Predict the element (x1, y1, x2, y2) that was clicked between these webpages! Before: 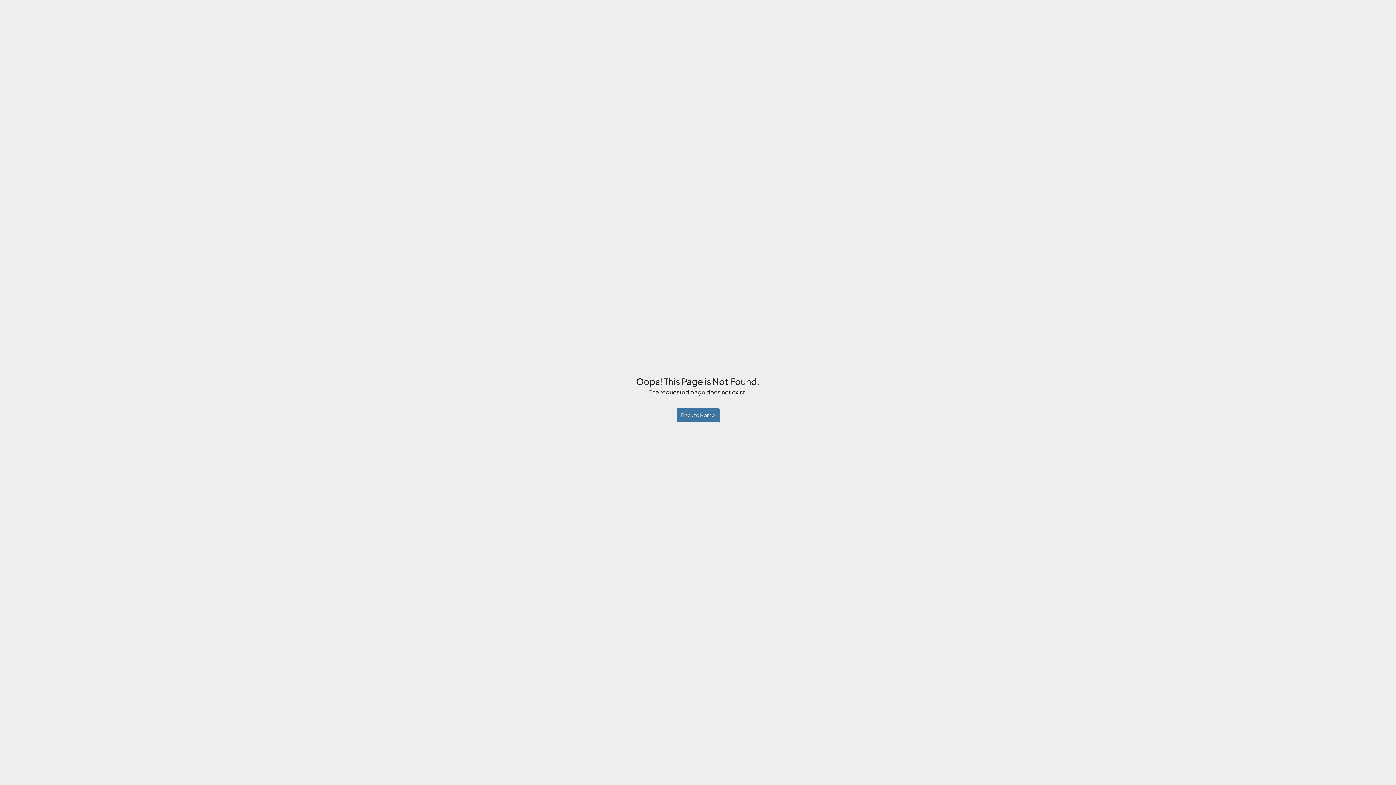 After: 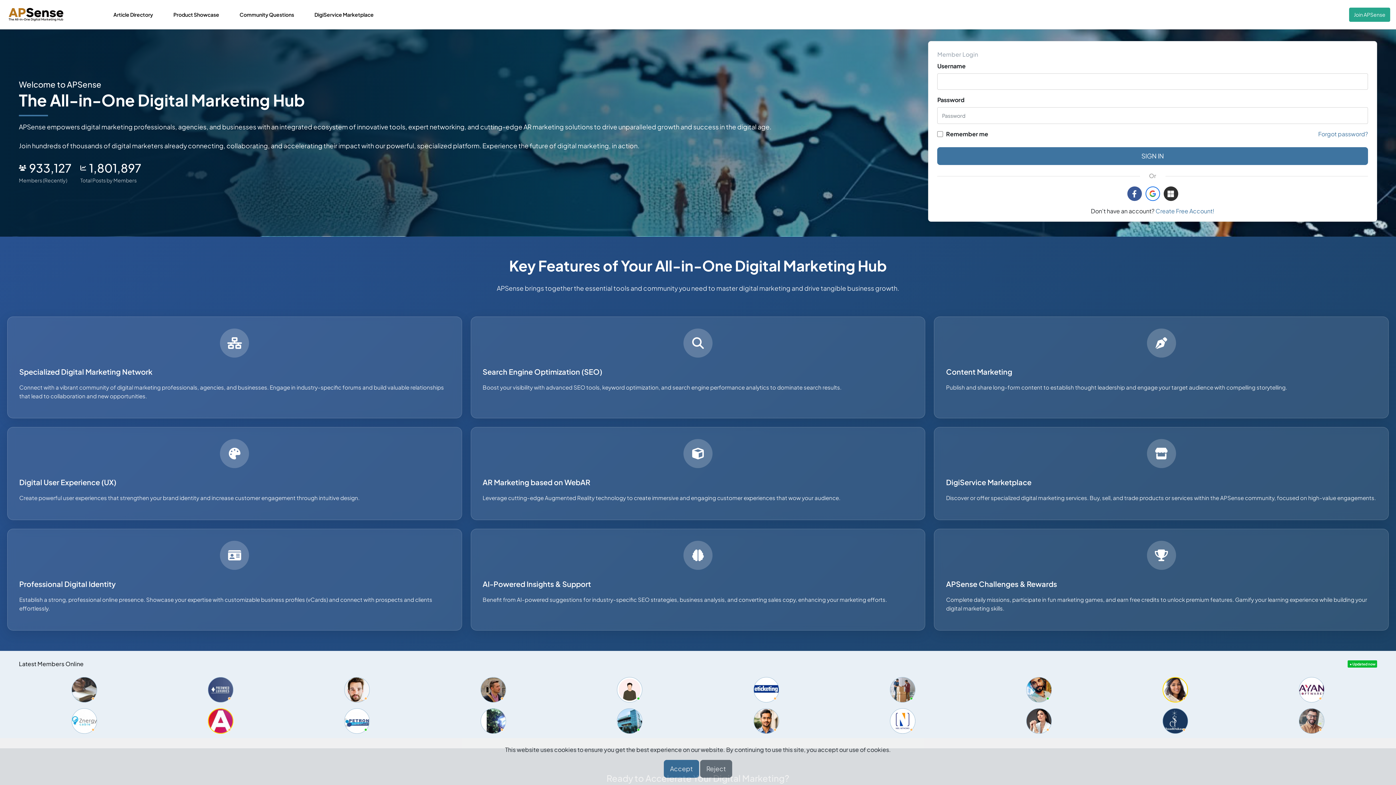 Action: bbox: (676, 408, 719, 422) label: Back to Home